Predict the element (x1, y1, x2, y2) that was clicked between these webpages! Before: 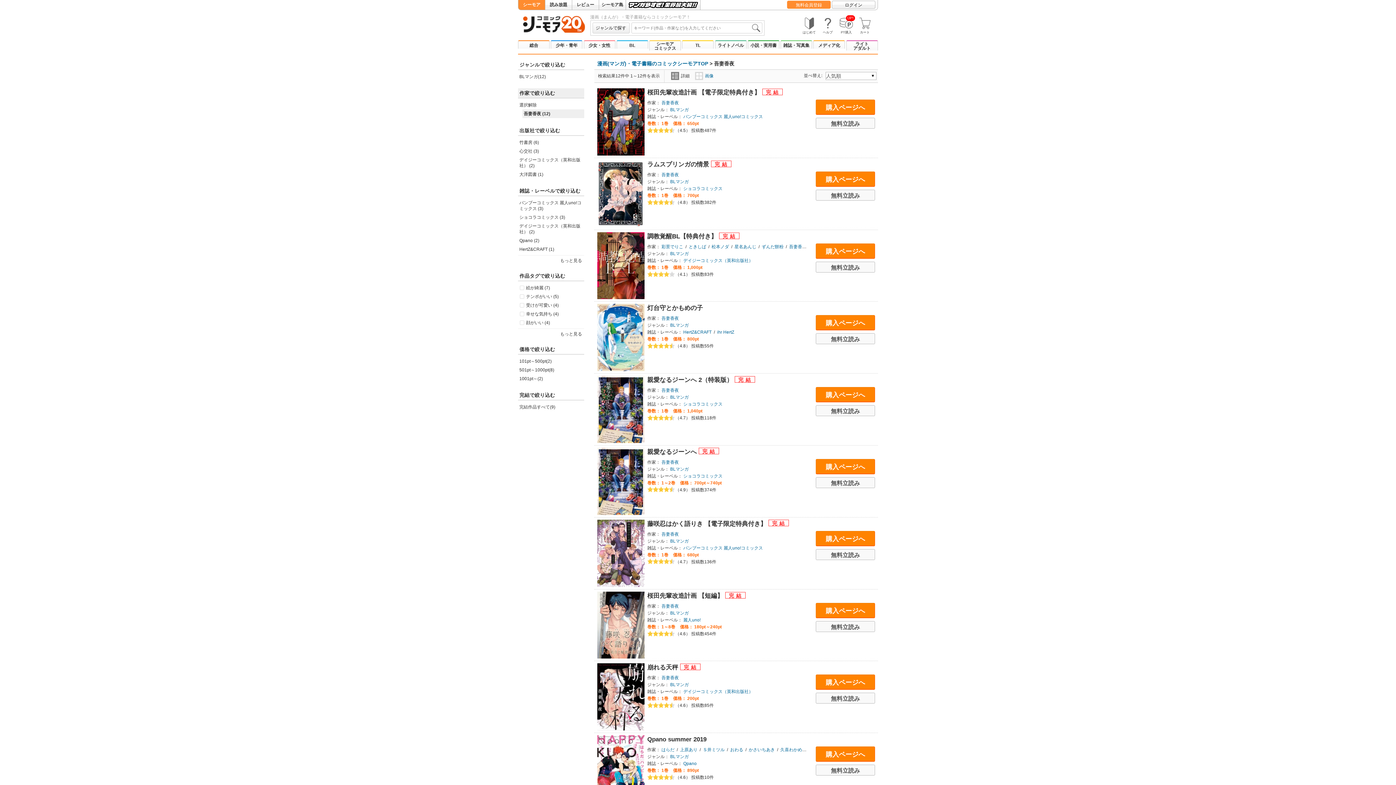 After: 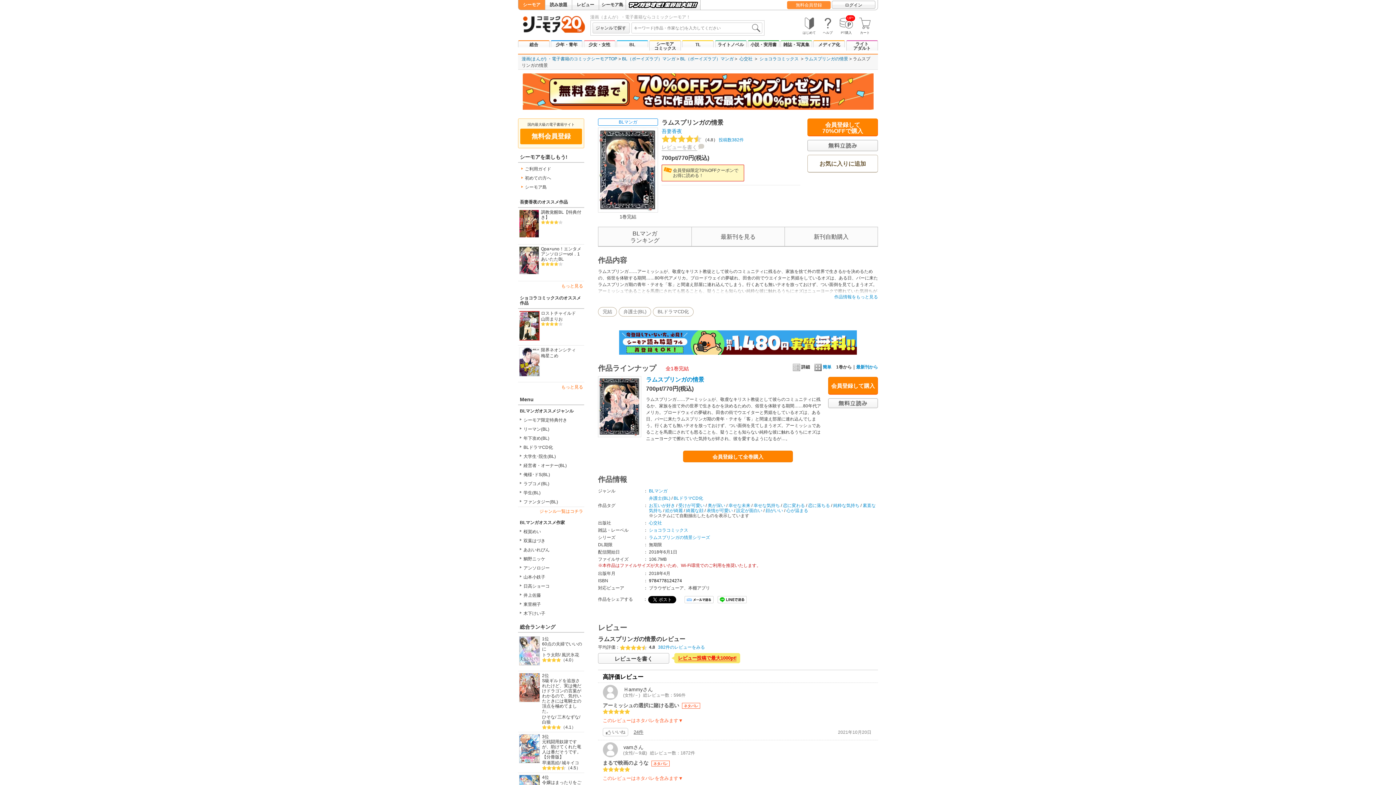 Action: bbox: (597, 160, 647, 227)